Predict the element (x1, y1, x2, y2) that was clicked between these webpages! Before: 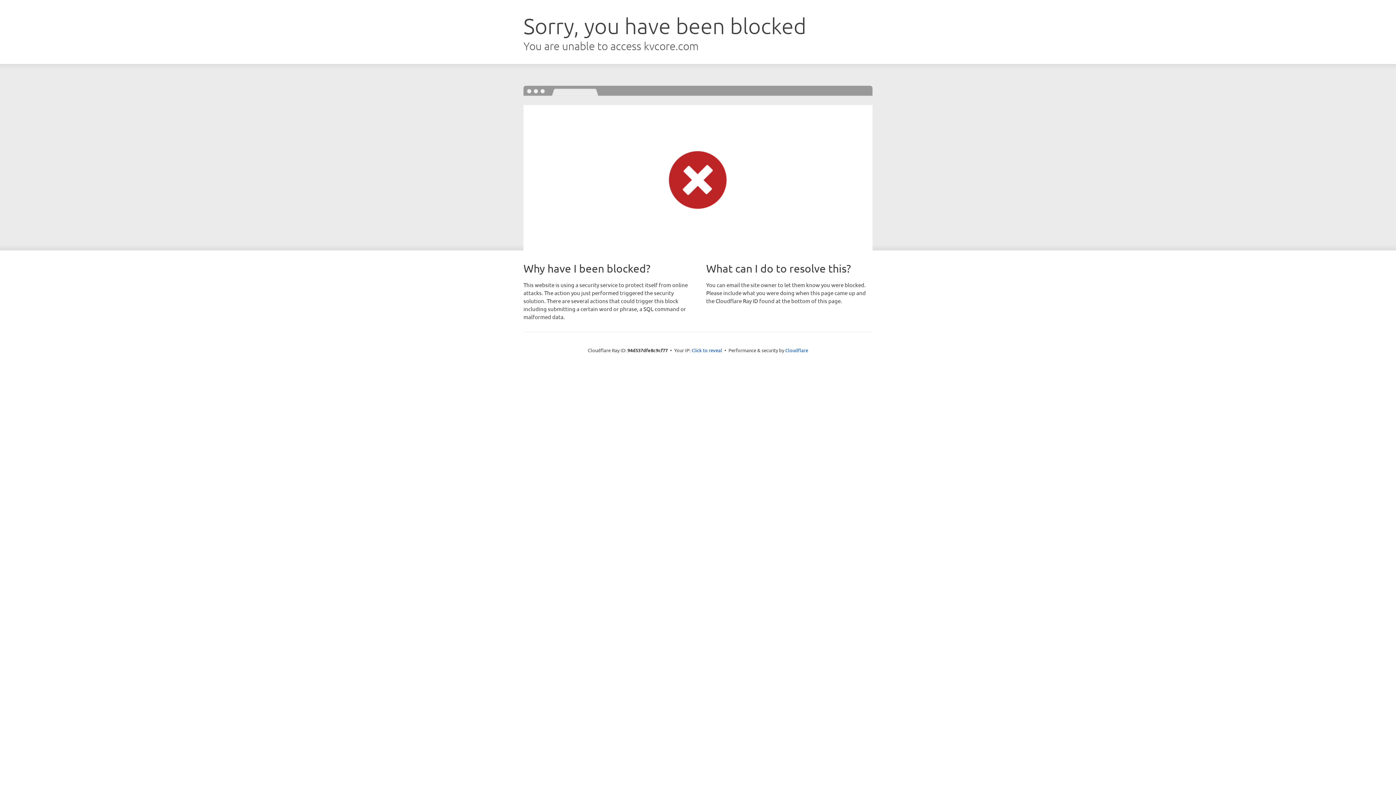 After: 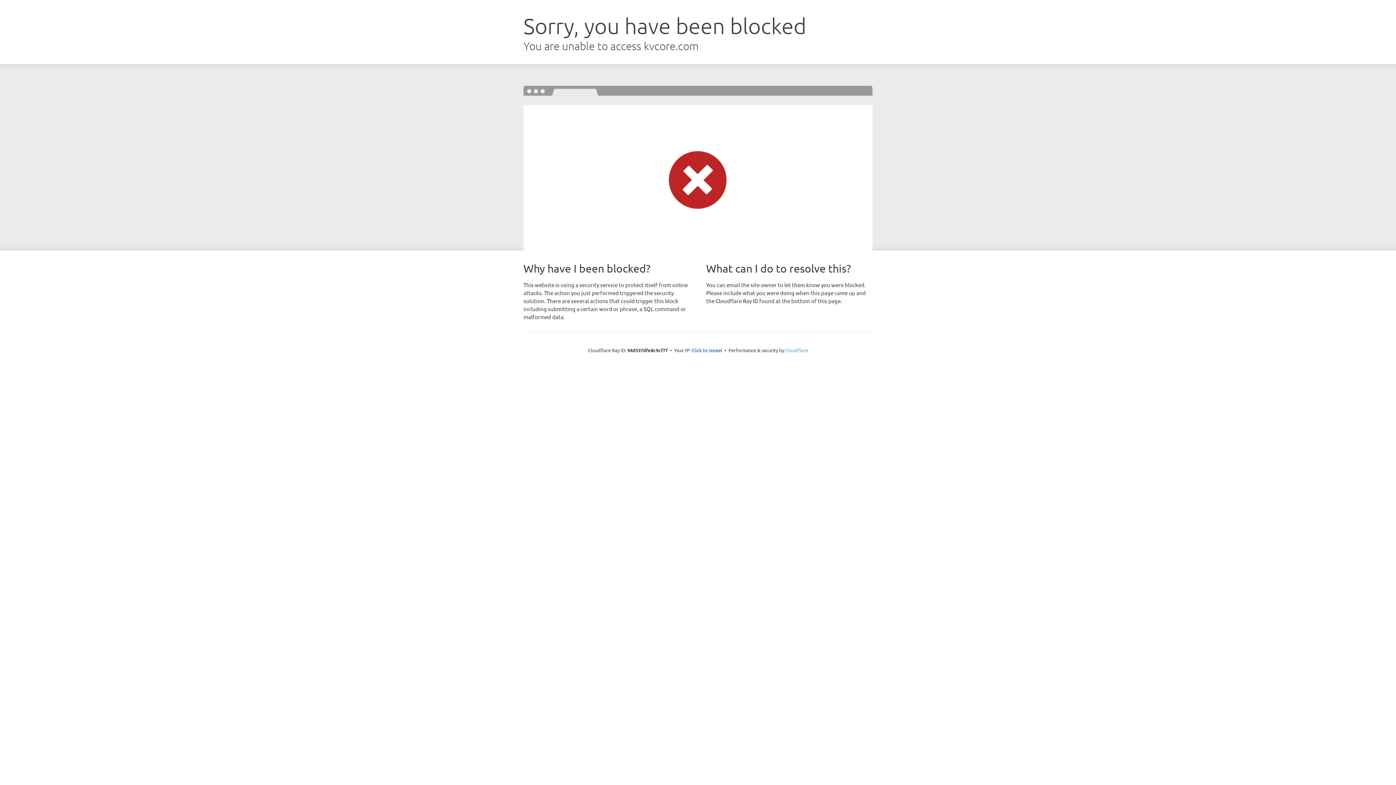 Action: label: Cloudflare bbox: (785, 347, 808, 353)